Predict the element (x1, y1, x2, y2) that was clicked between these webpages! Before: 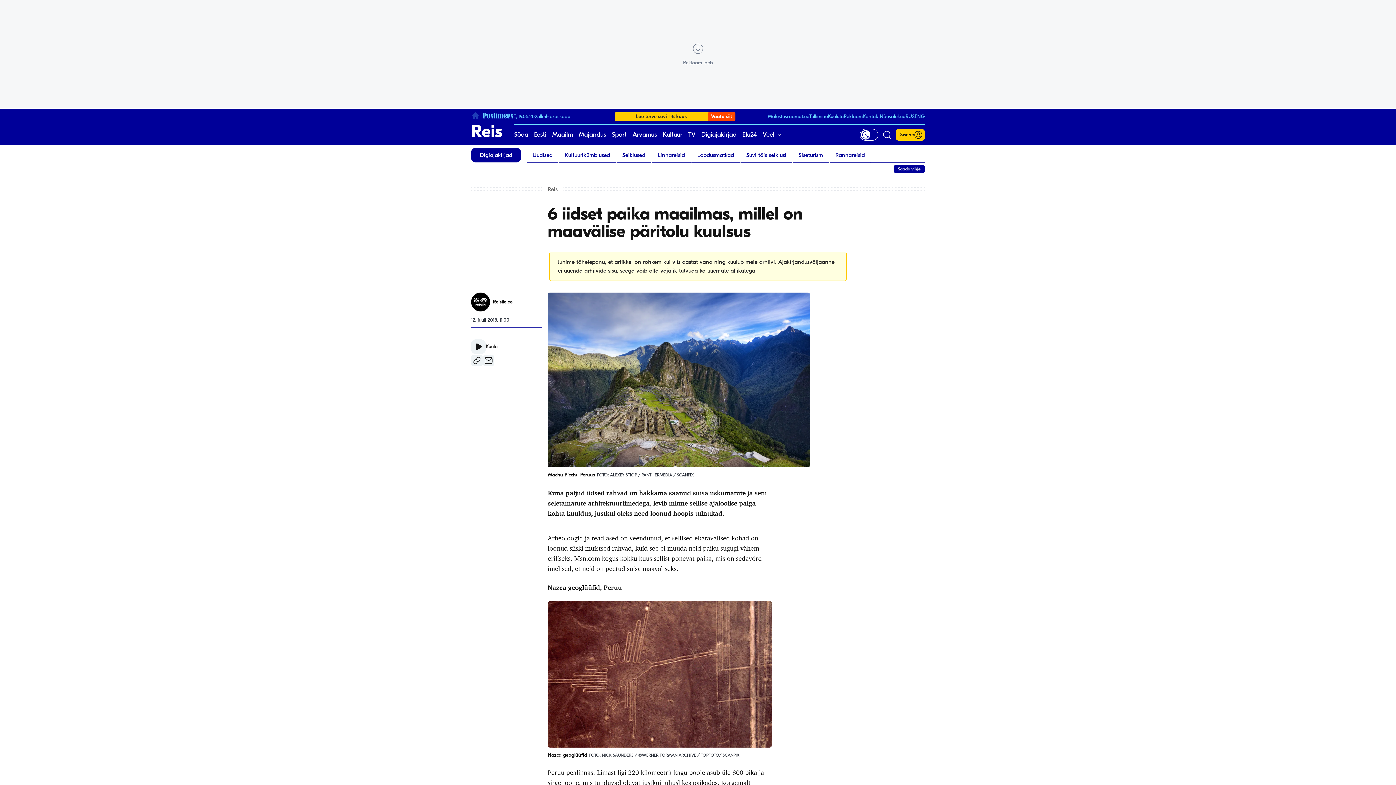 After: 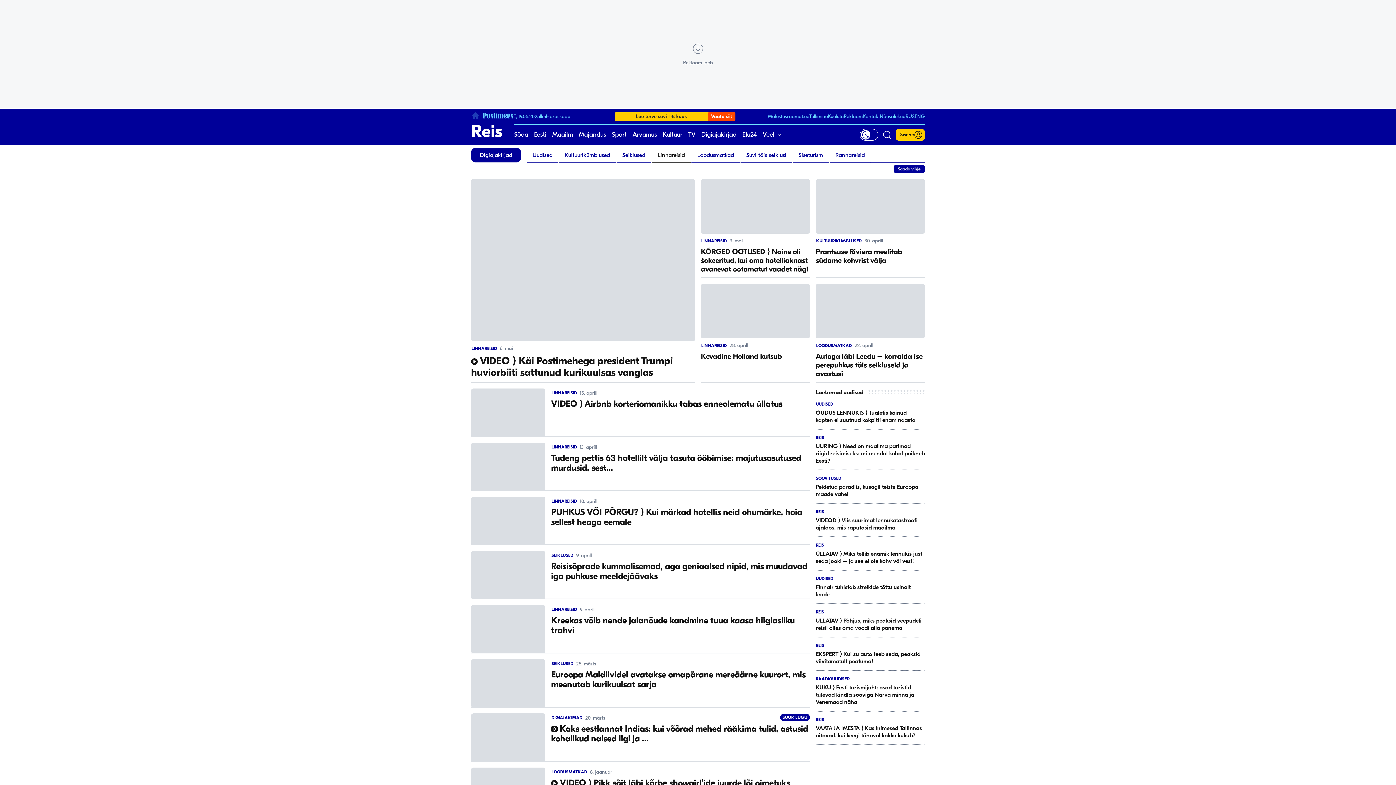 Action: bbox: (652, 148, 690, 162) label: Linnareisid